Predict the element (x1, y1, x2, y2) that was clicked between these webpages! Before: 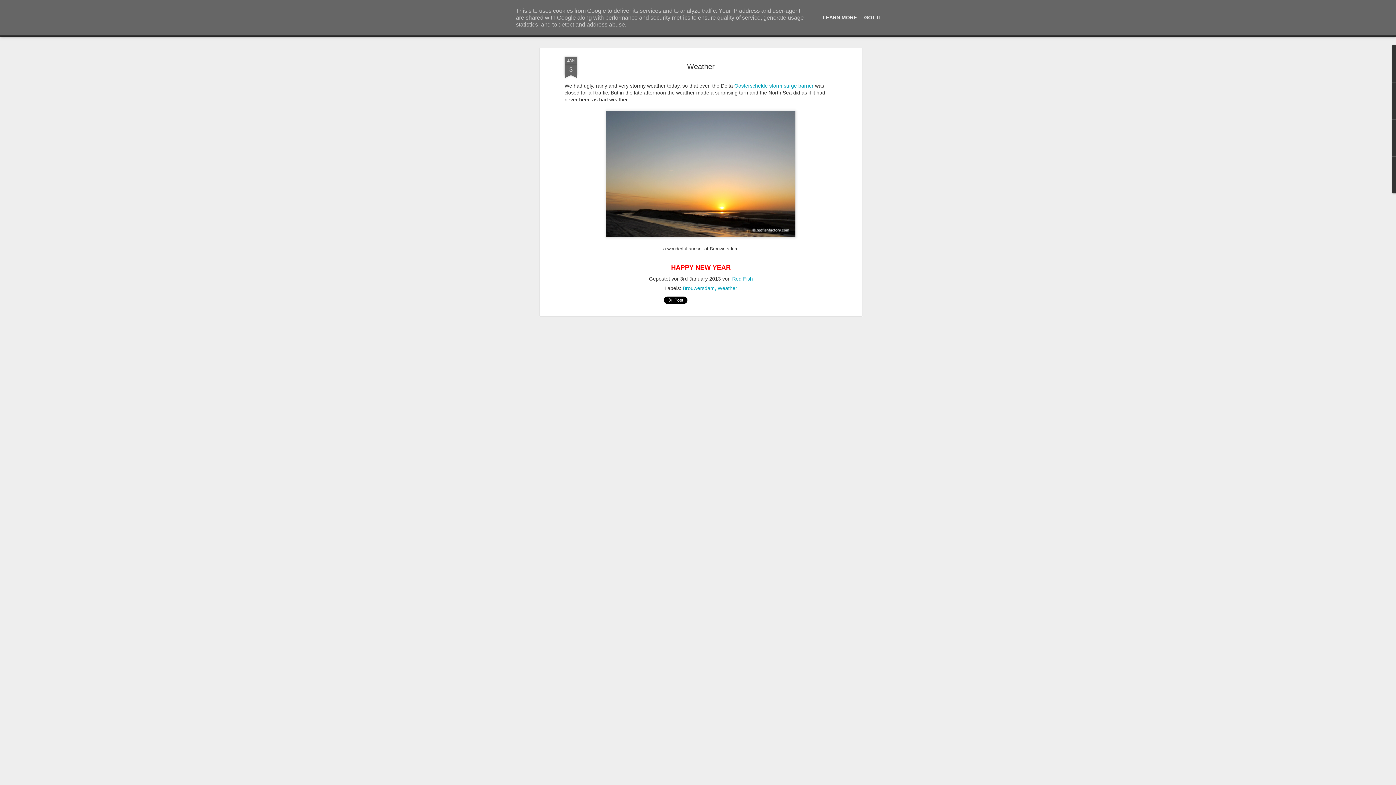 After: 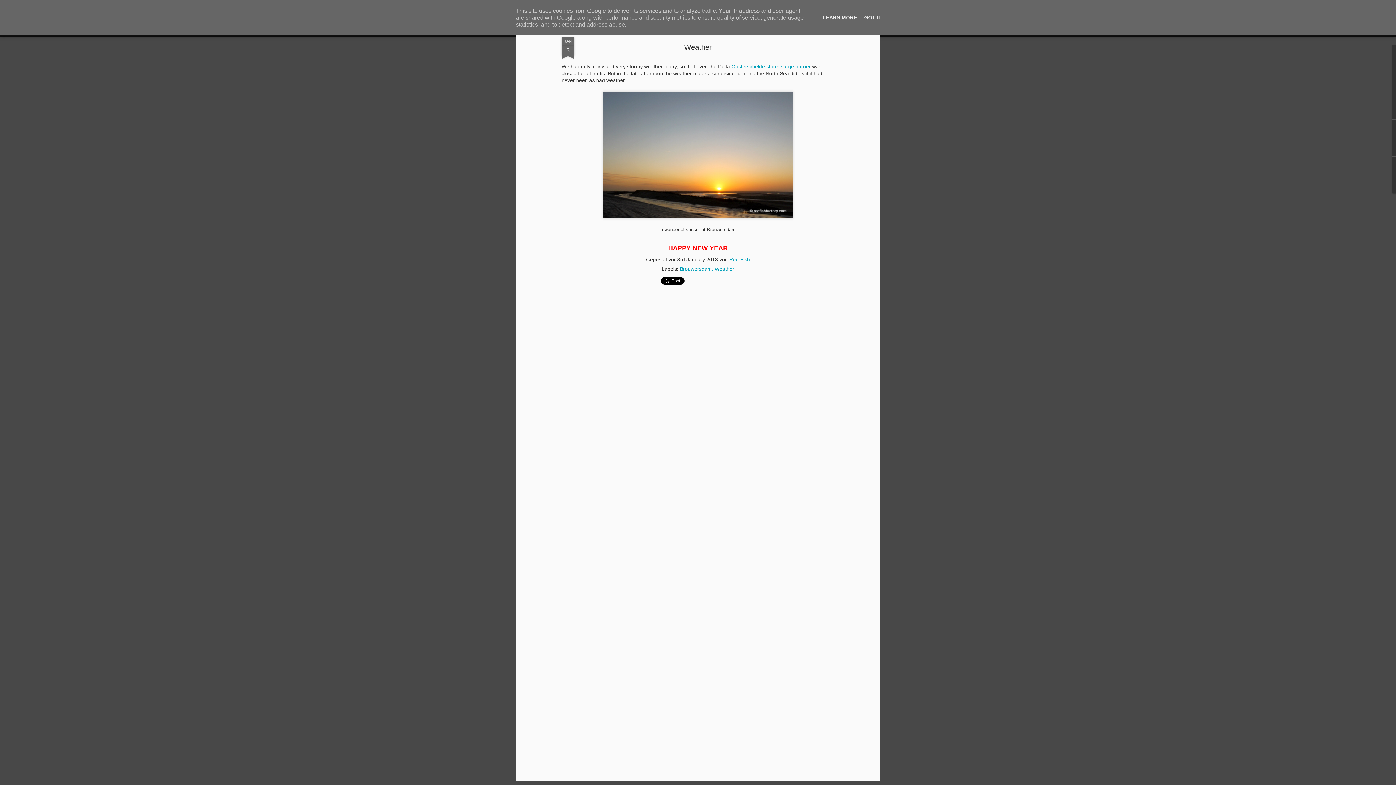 Action: bbox: (687, 62, 714, 70) label: Weather